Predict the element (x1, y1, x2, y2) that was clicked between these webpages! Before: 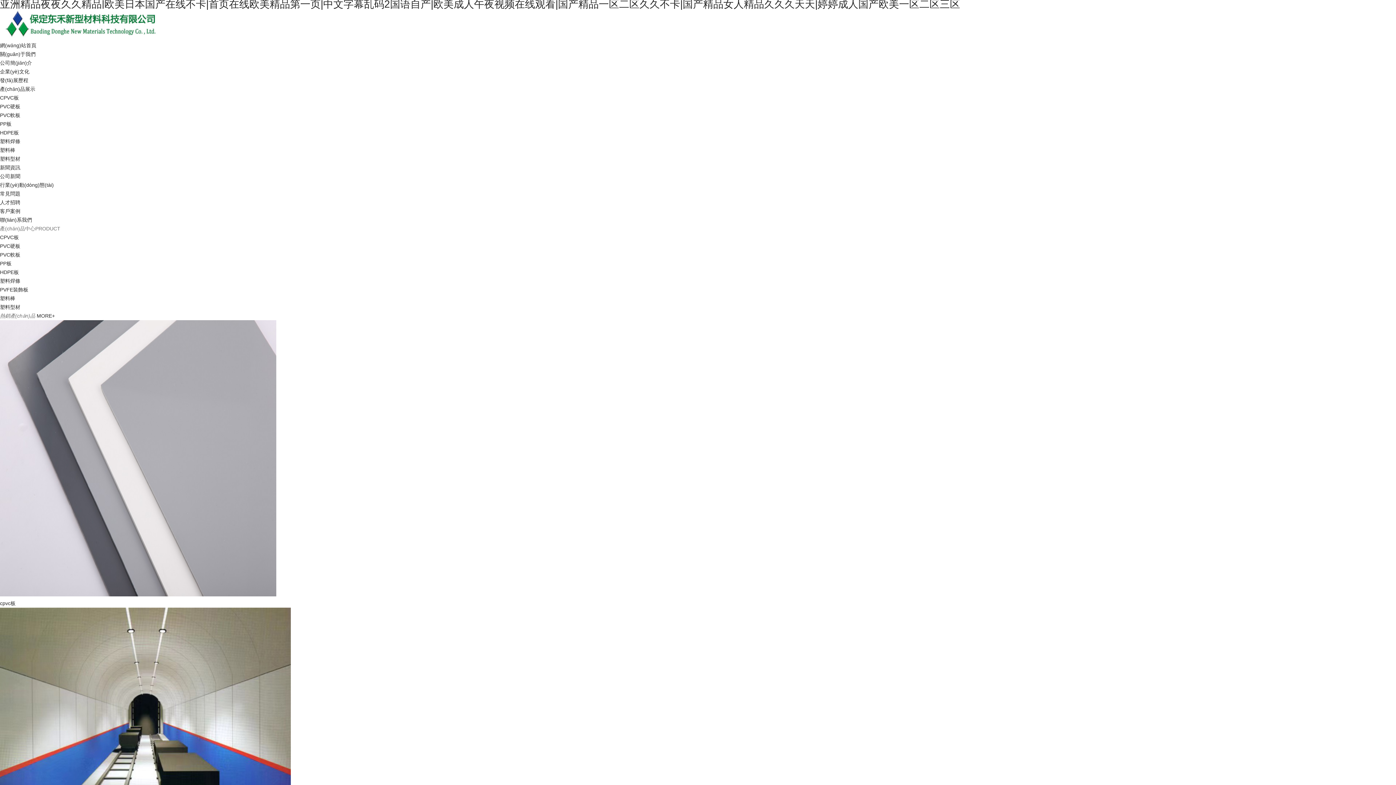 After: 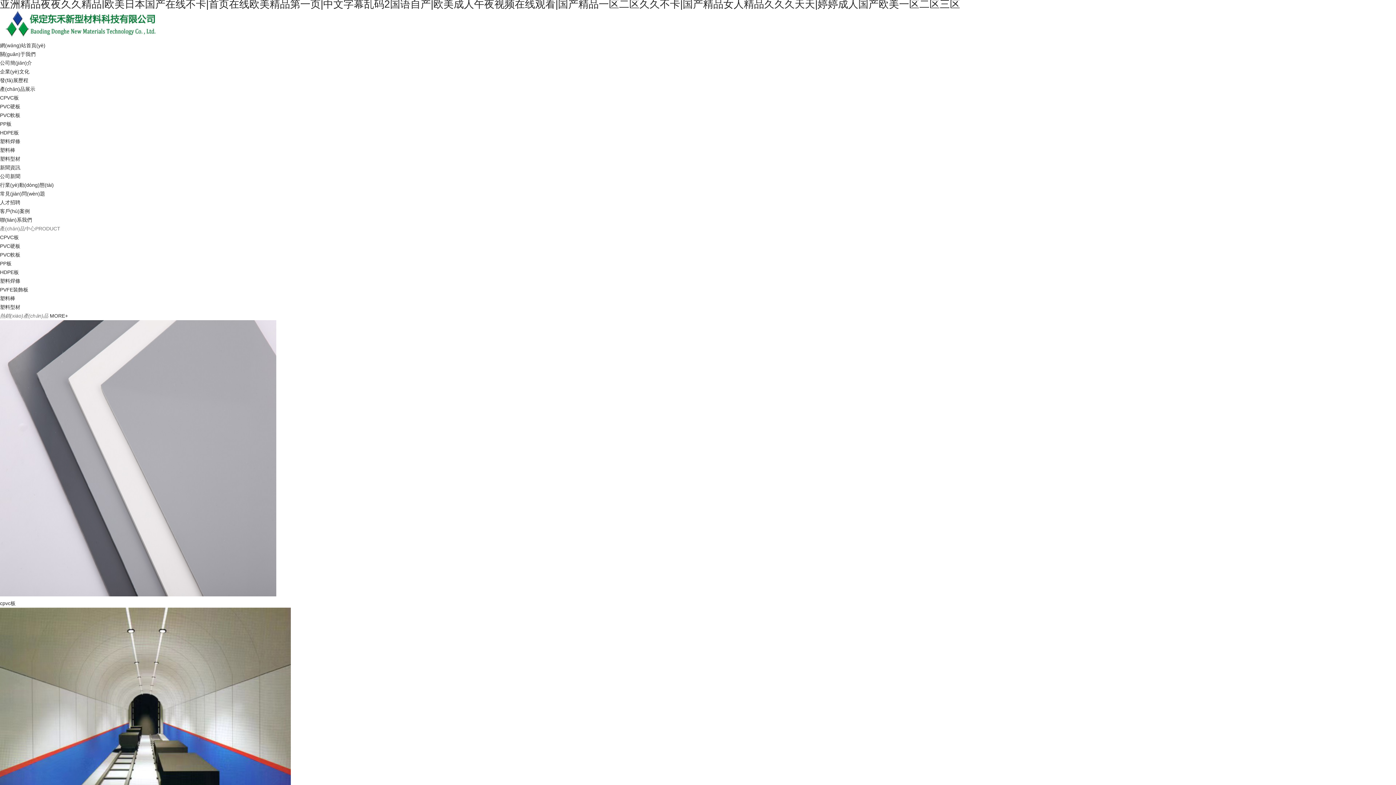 Action: bbox: (0, 42, 36, 48) label: 網(wǎng)站首頁